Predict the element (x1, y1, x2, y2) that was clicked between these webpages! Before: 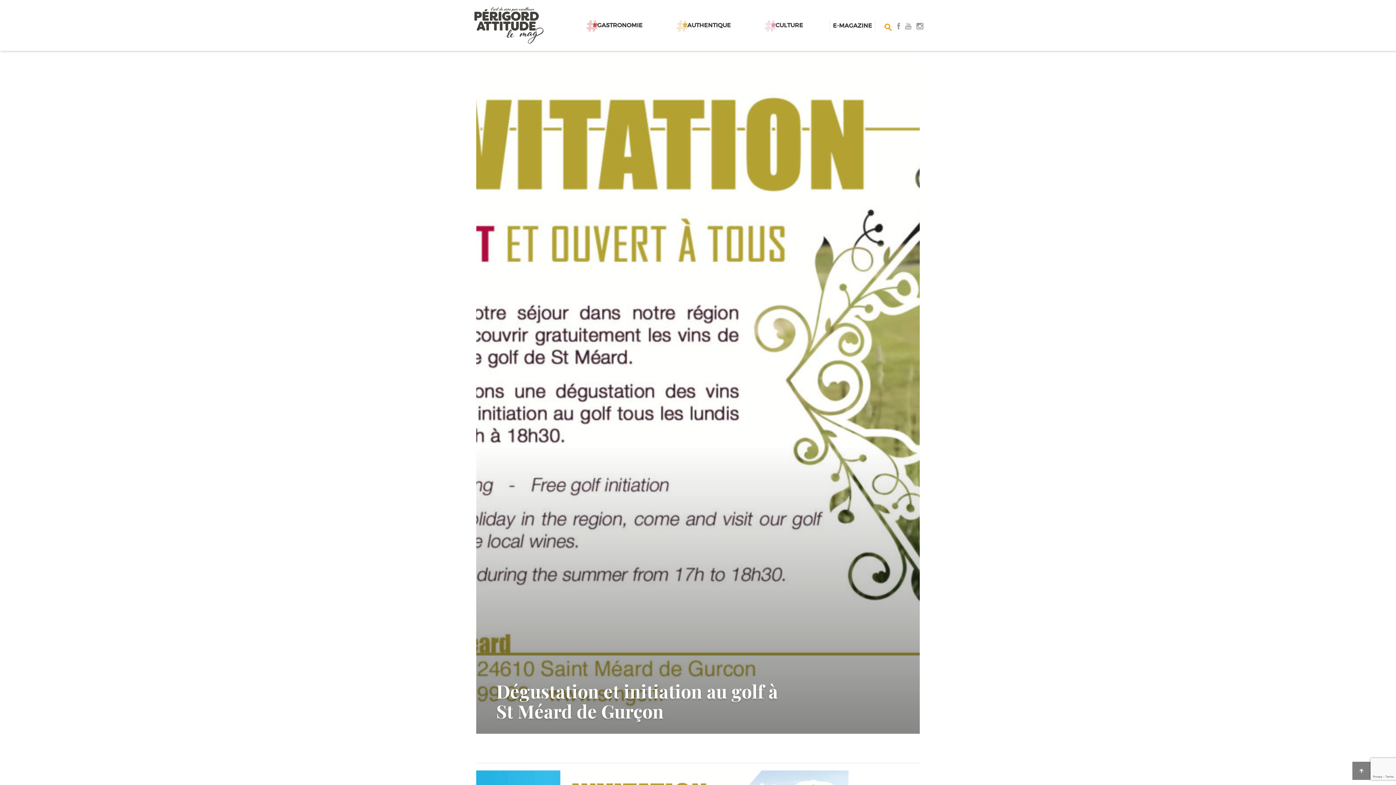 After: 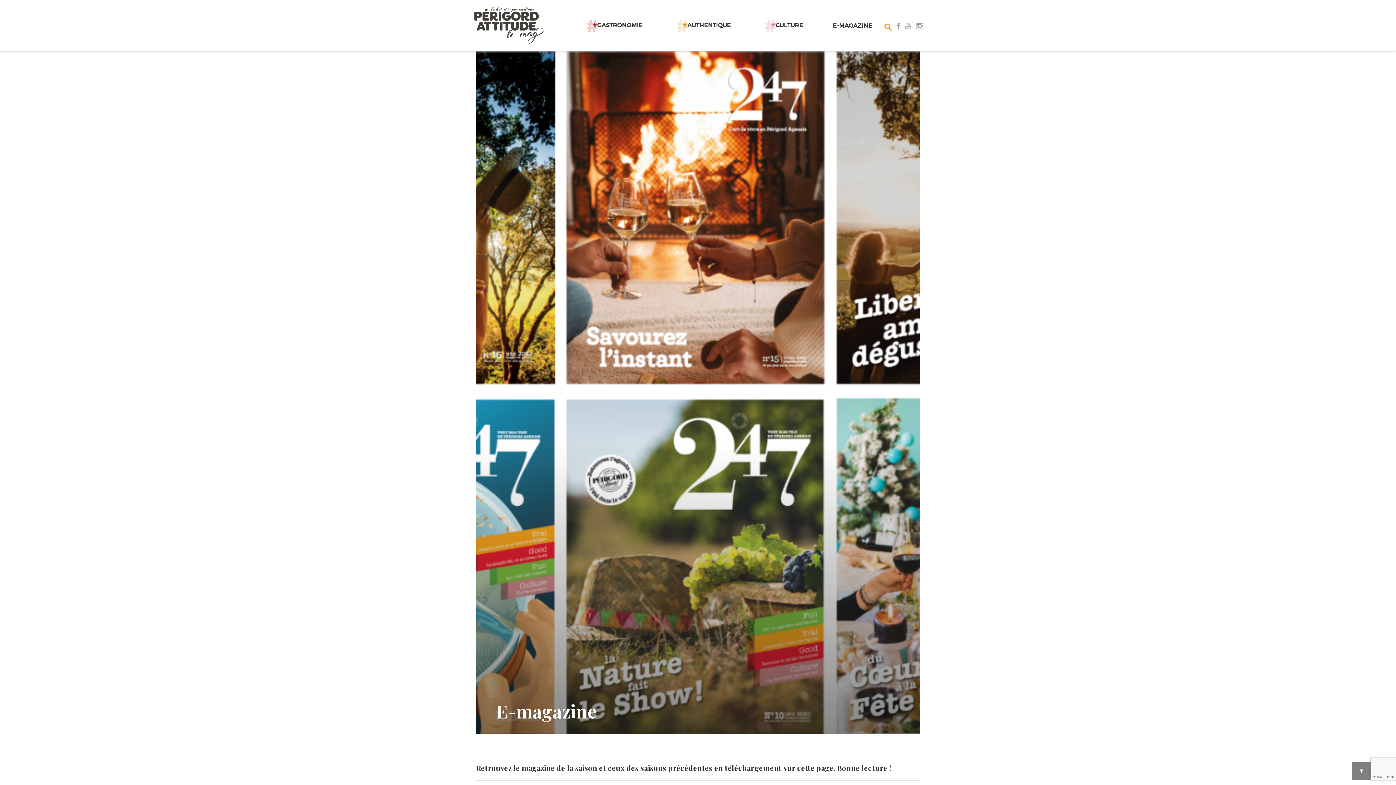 Action: label: E-MAGAZINE bbox: (833, 21, 872, 29)